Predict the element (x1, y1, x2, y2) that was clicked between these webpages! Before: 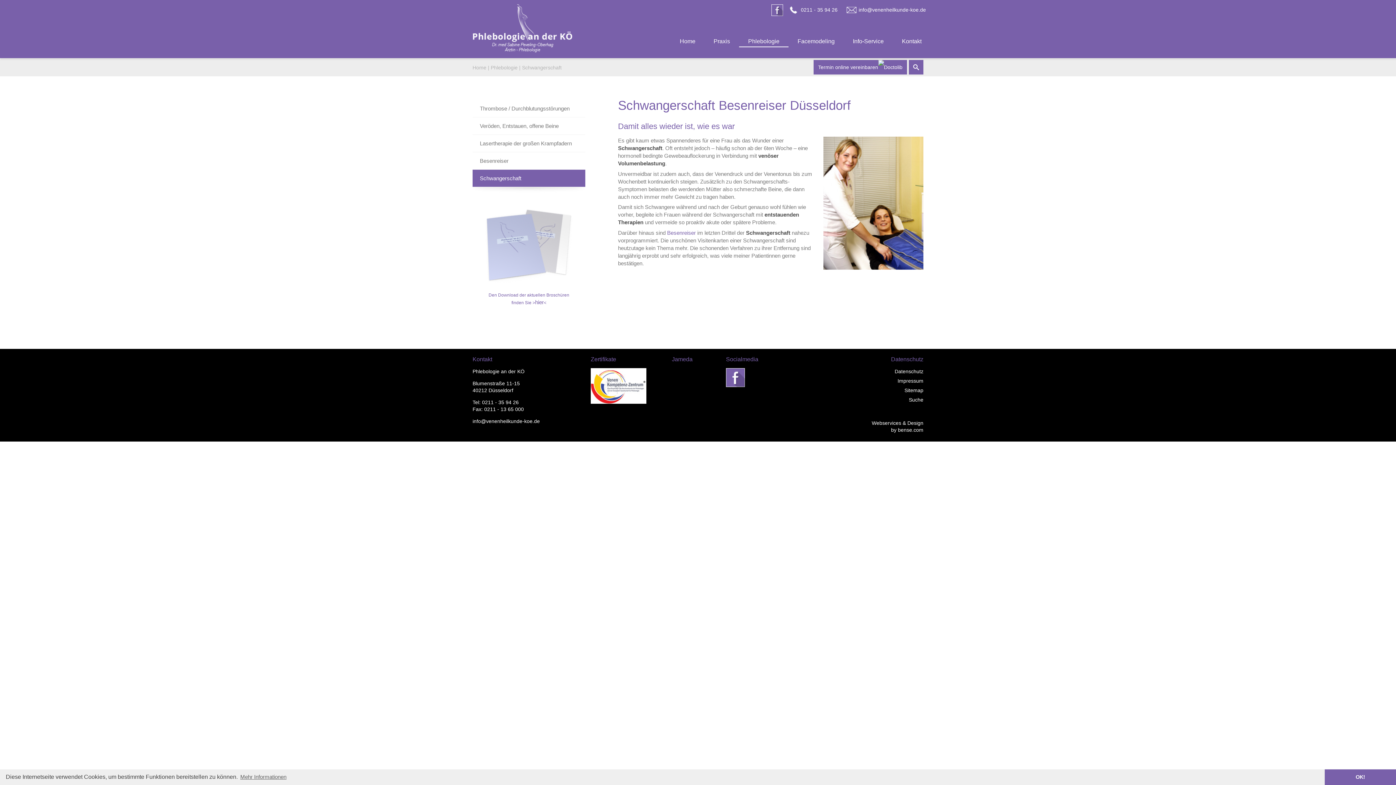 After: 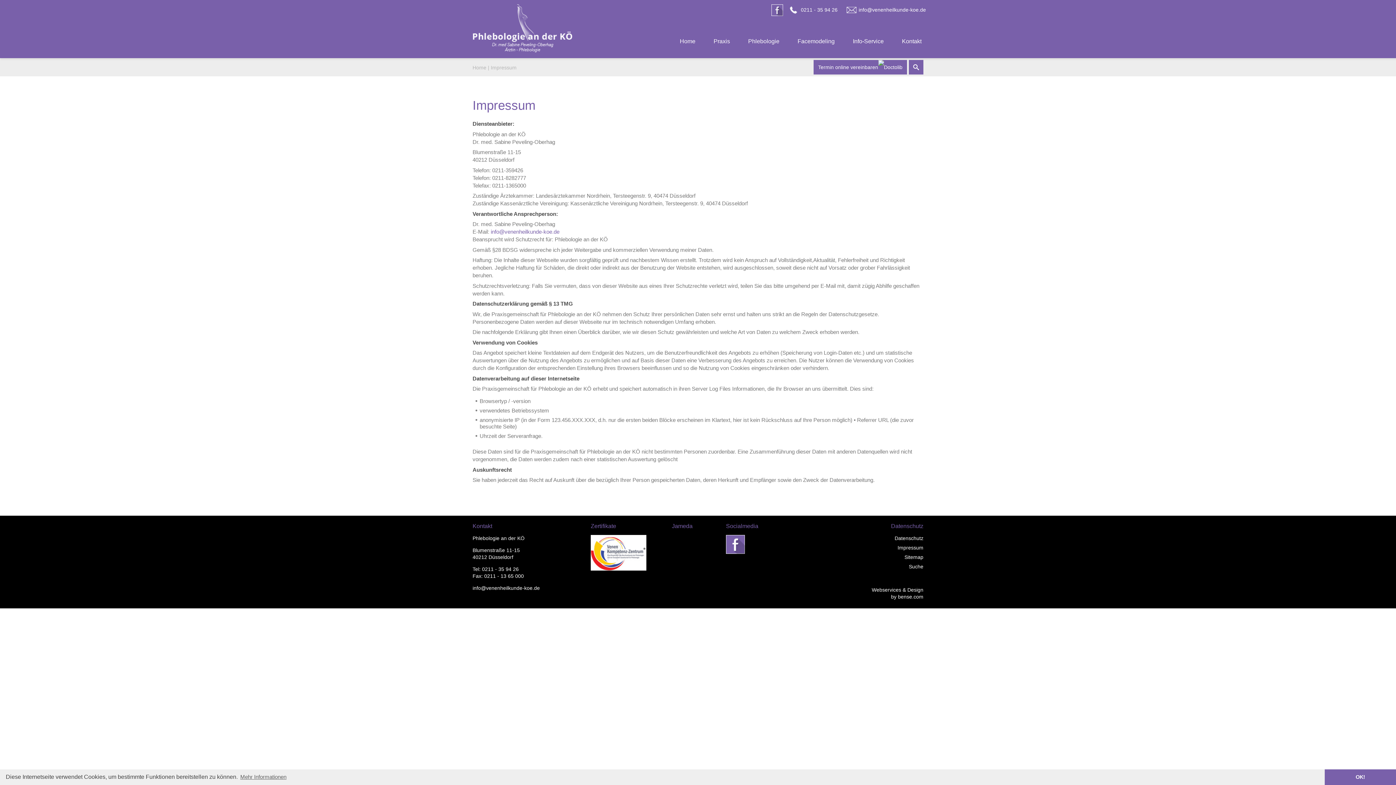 Action: label: Impressum bbox: (897, 378, 923, 384)